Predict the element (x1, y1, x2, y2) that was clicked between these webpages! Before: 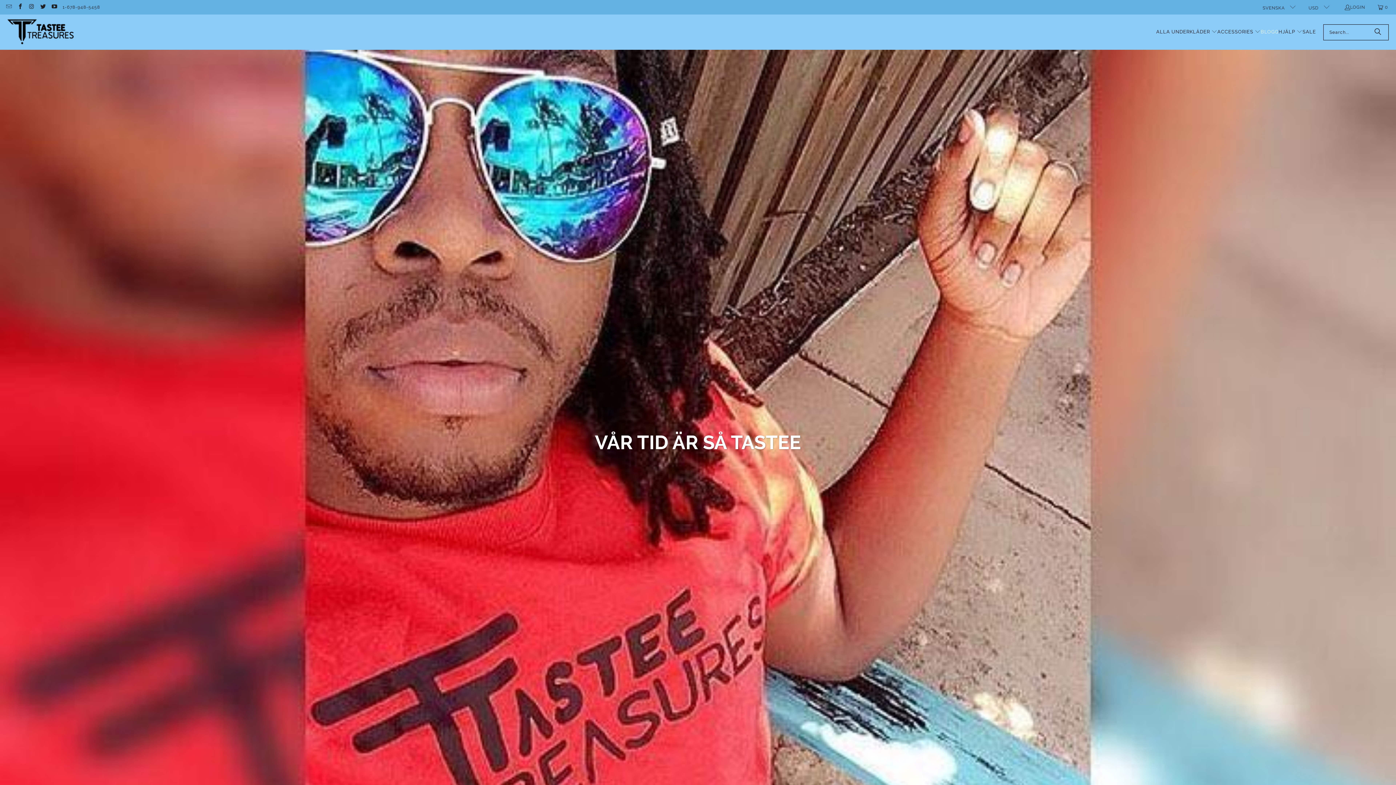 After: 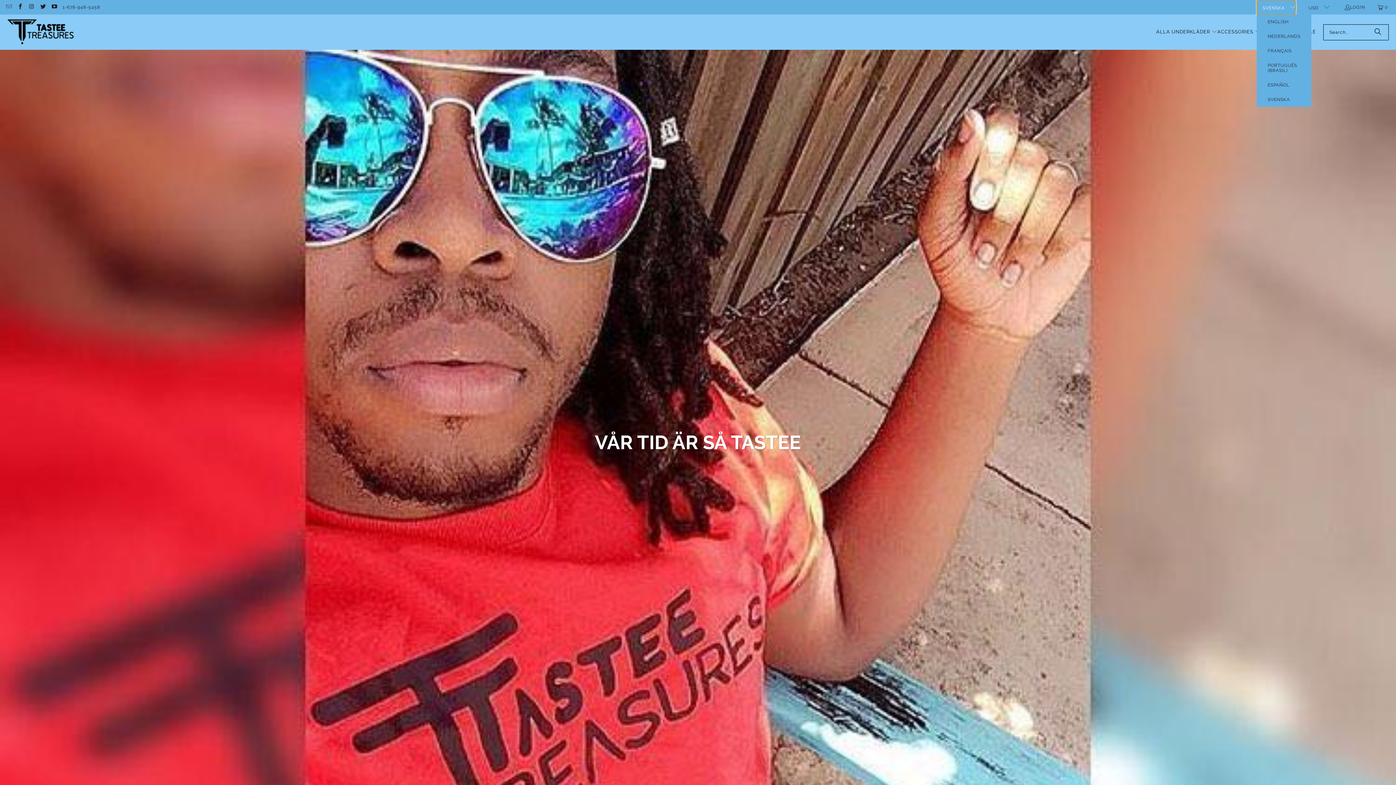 Action: label: SVENSKA  bbox: (1257, 0, 1295, 14)